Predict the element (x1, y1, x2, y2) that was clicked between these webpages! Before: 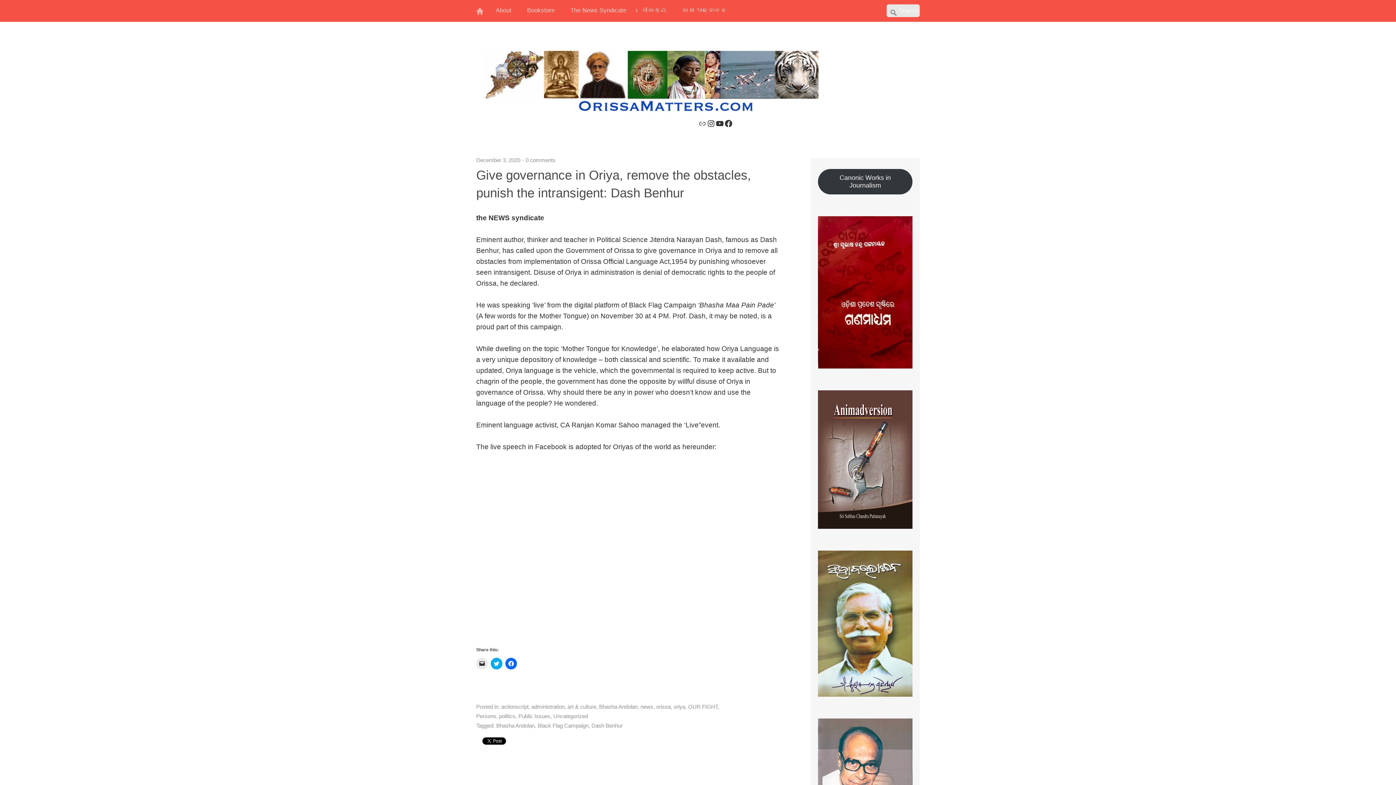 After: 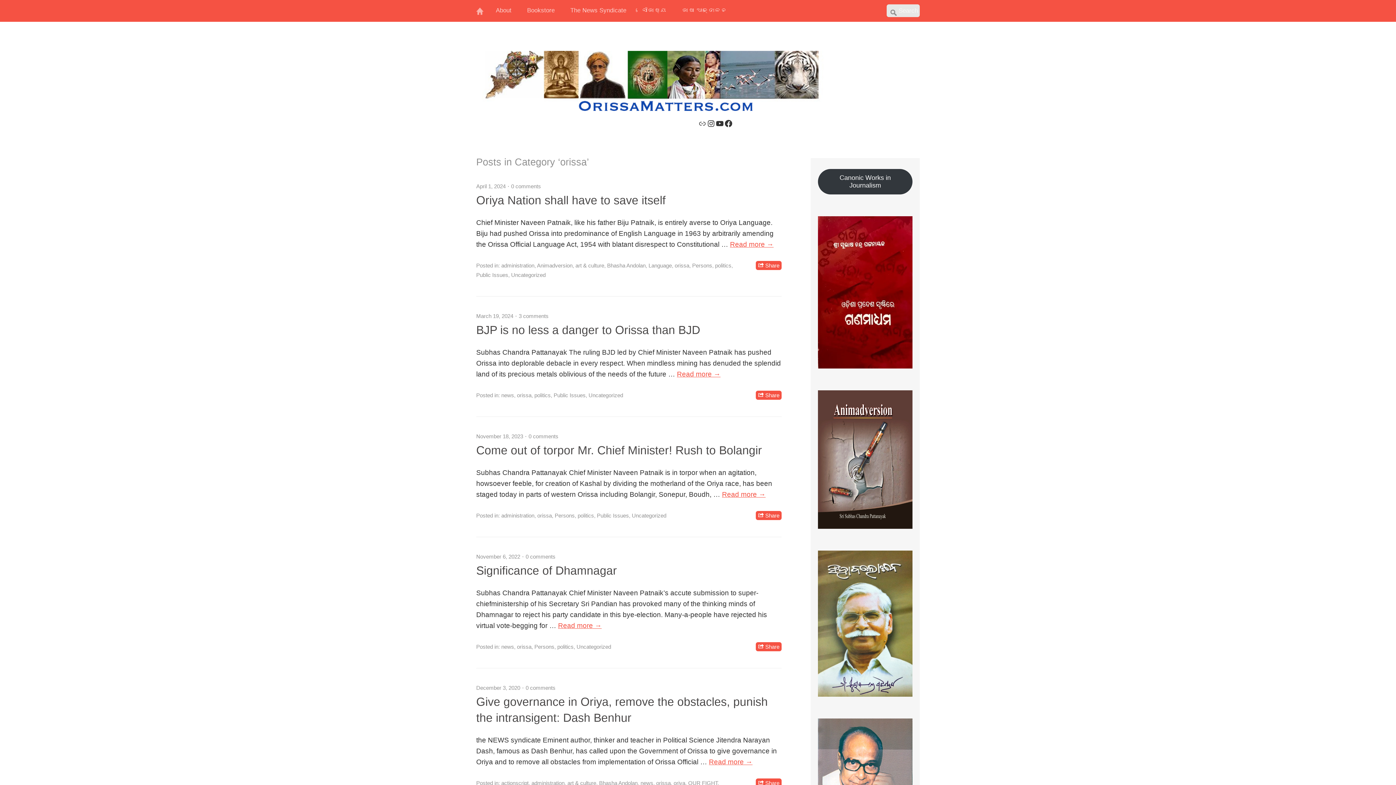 Action: bbox: (656, 704, 670, 710) label: orissa